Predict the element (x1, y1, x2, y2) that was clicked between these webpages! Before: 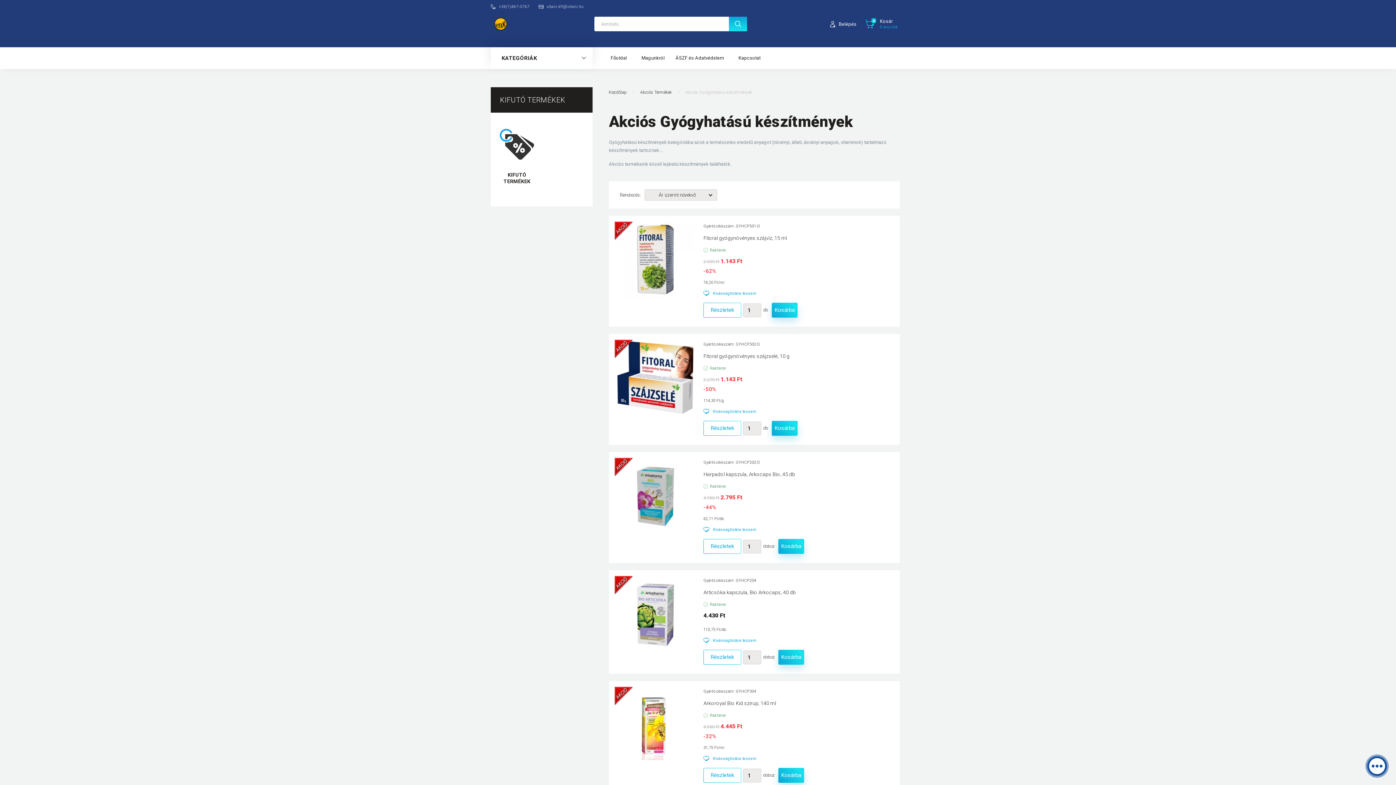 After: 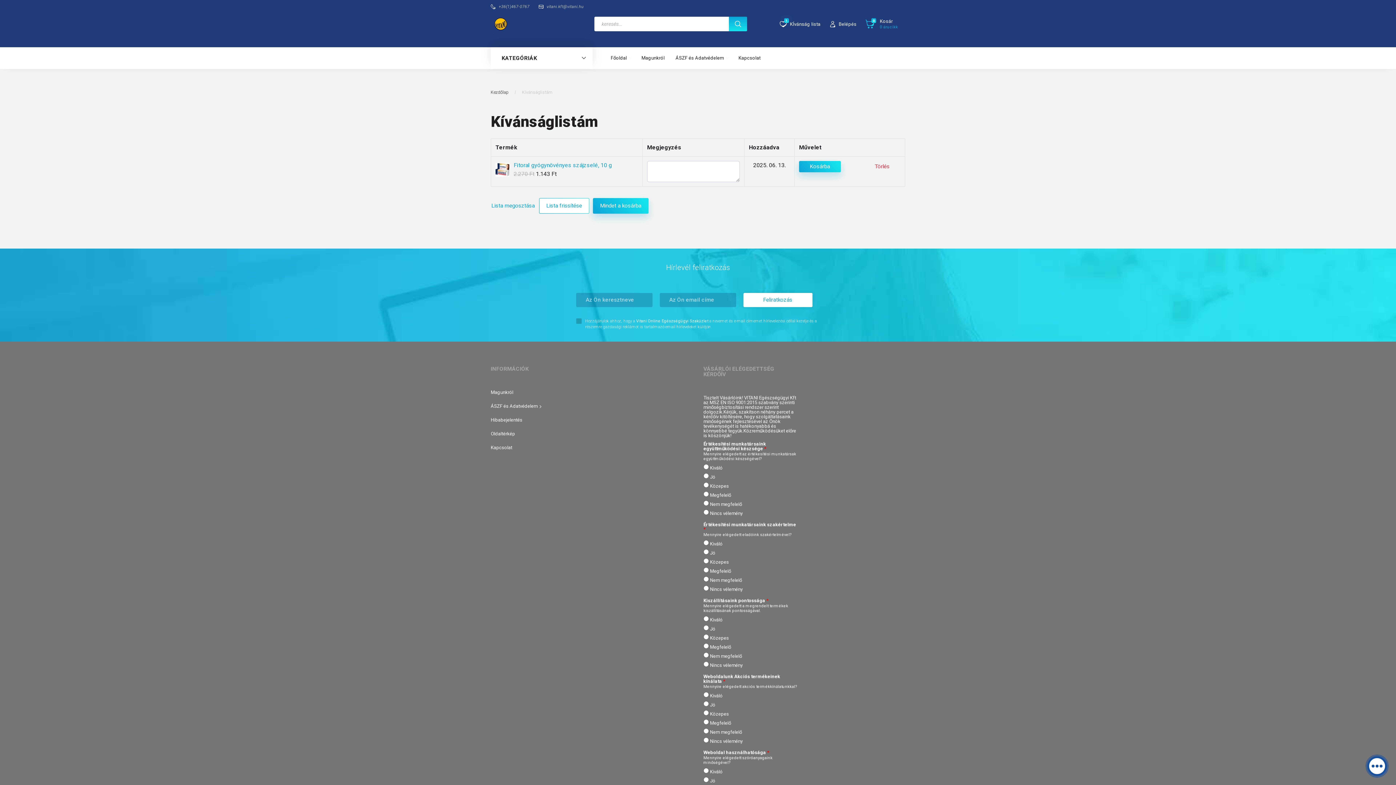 Action: label: Kívánságlistára teszem bbox: (703, 408, 894, 414)